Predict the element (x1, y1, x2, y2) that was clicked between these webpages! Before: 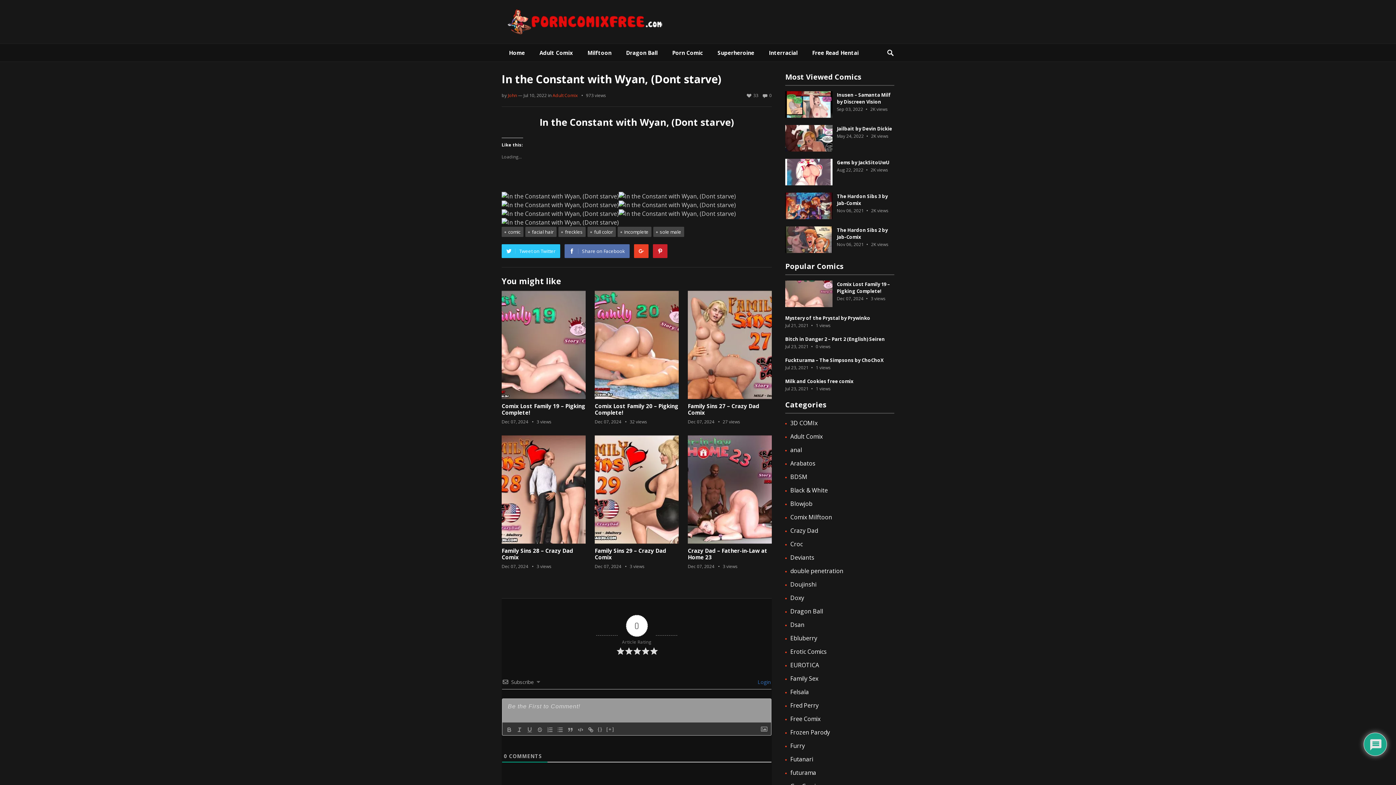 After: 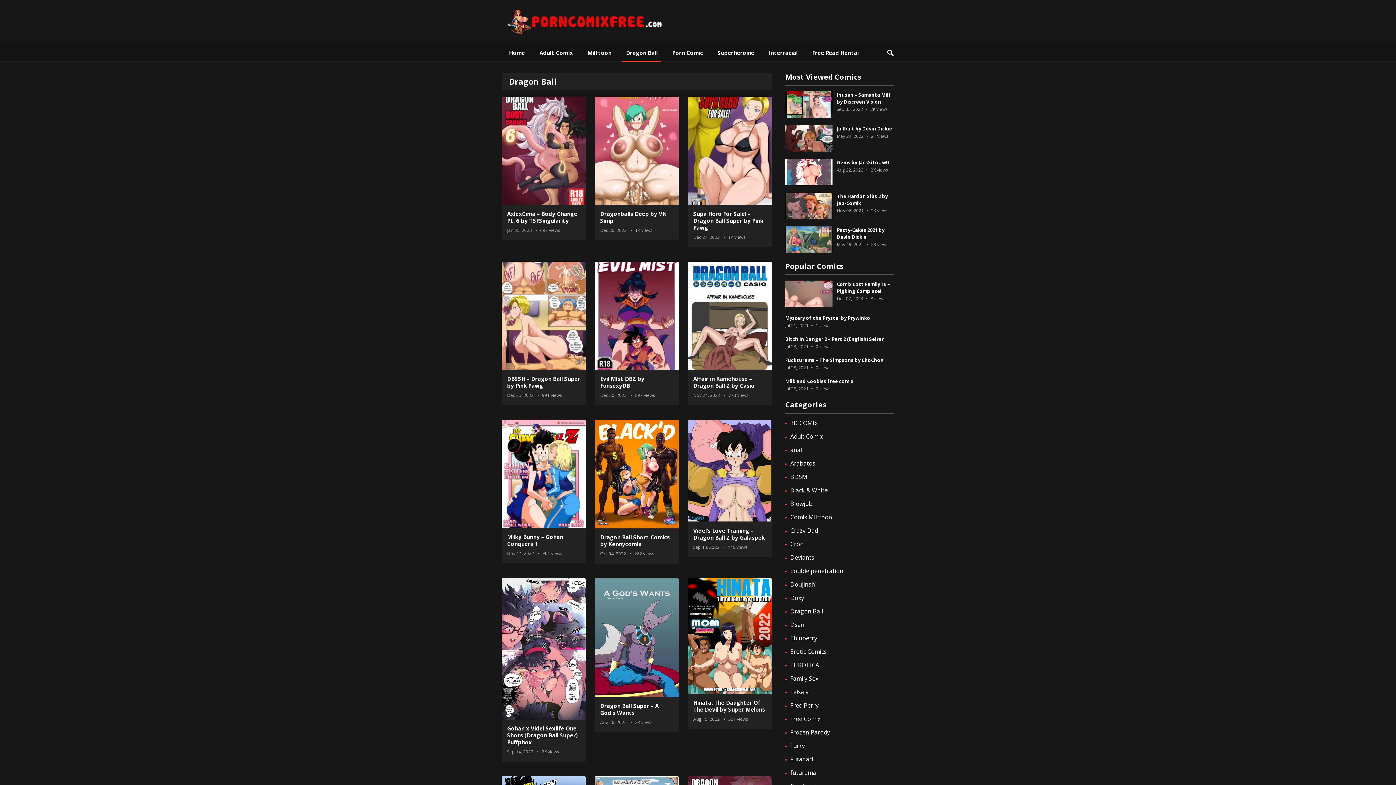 Action: bbox: (618, 44, 665, 61) label: Dragon Ball